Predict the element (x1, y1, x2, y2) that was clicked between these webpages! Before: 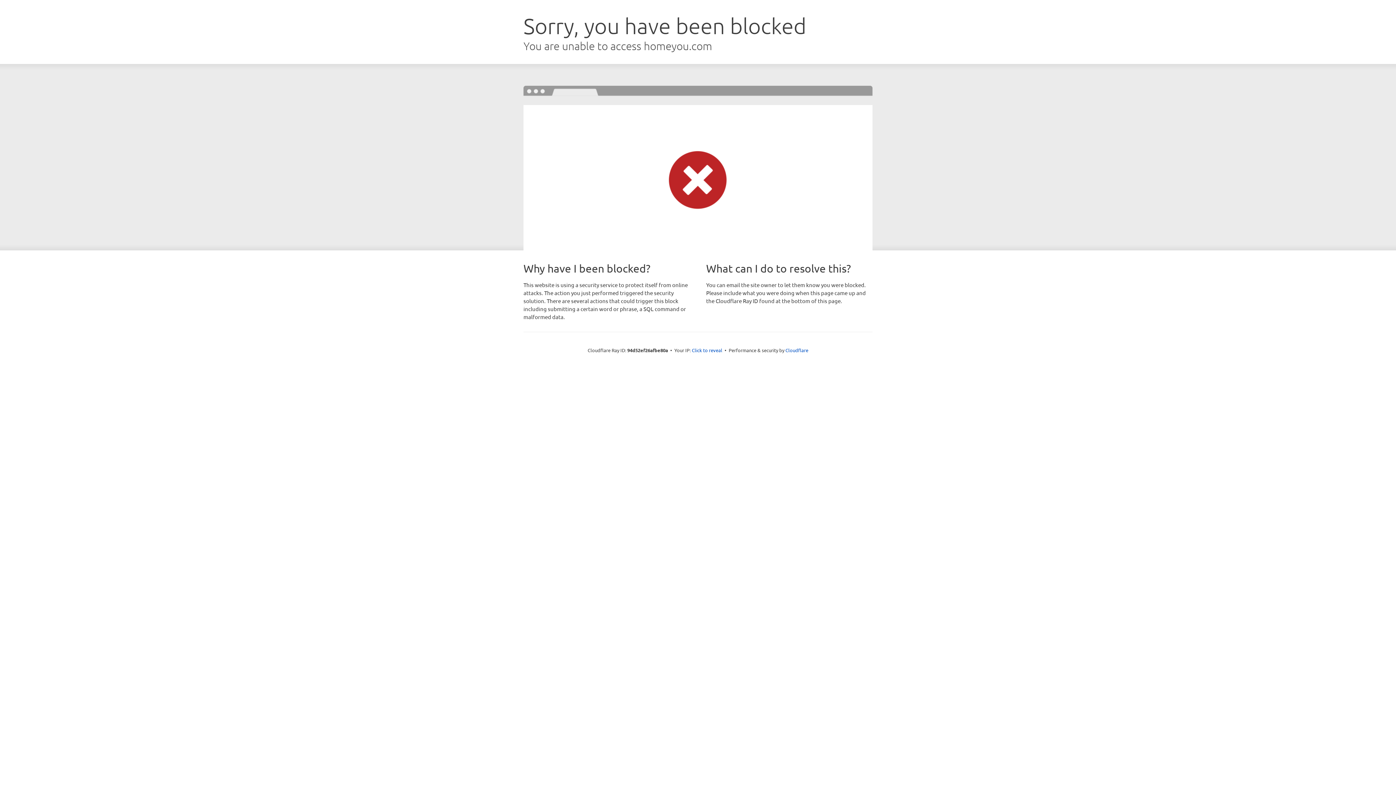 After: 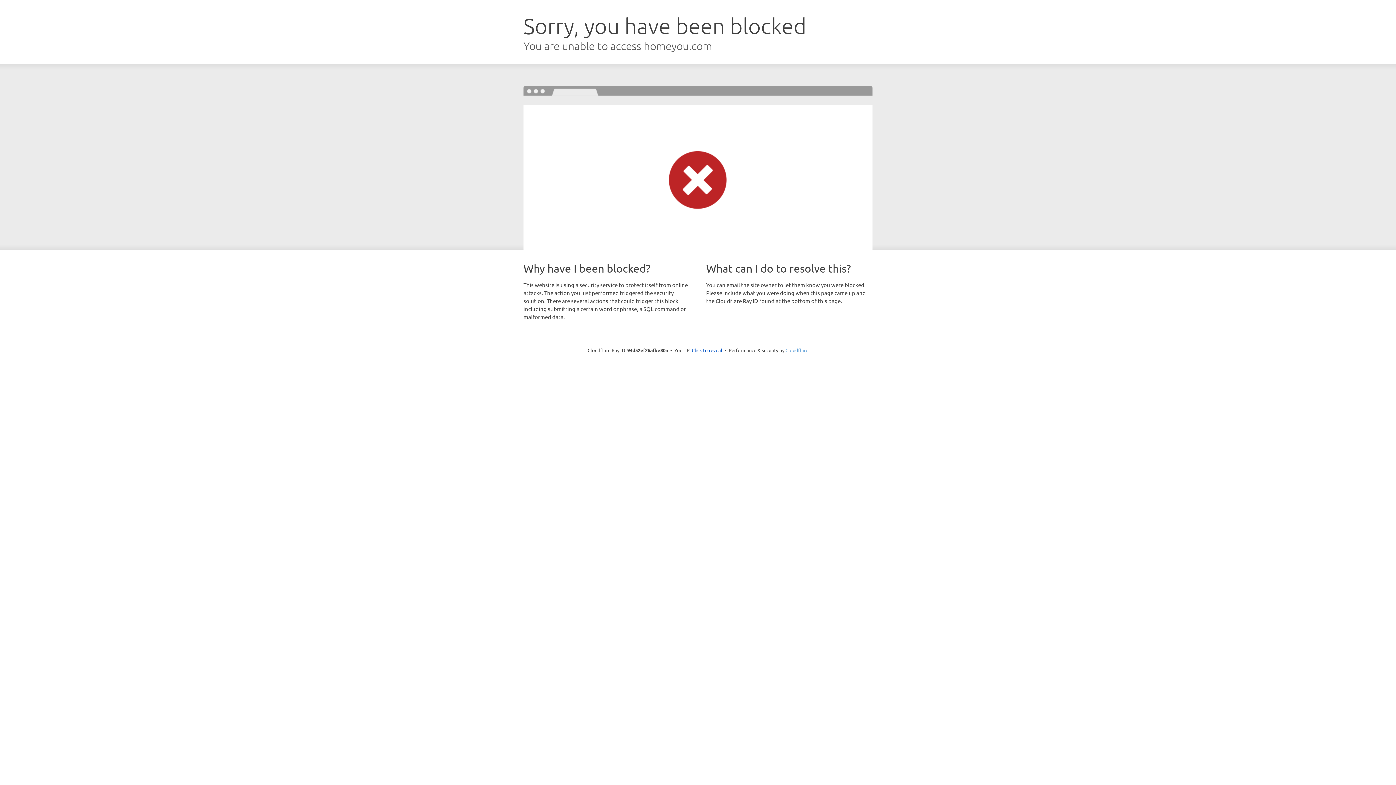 Action: bbox: (785, 347, 808, 353) label: Cloudflare